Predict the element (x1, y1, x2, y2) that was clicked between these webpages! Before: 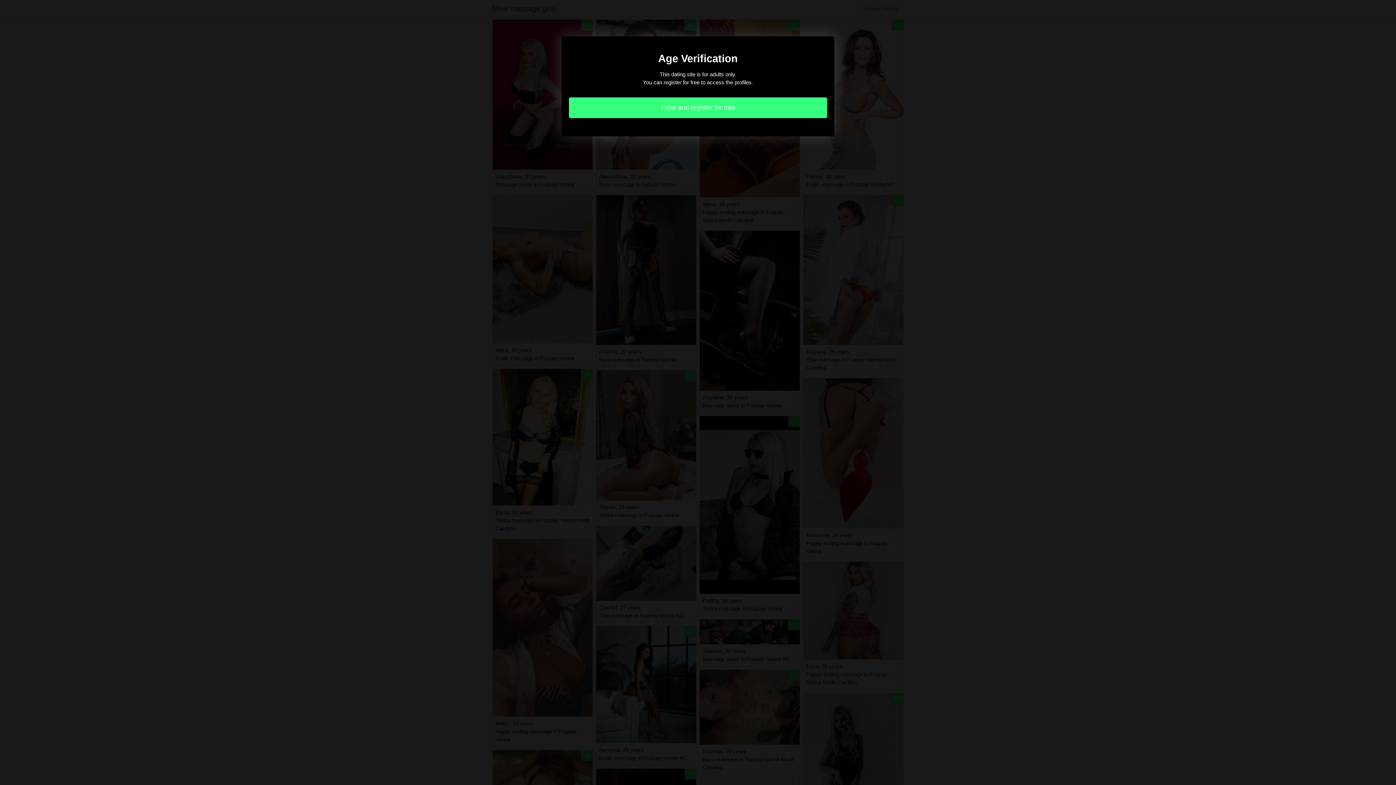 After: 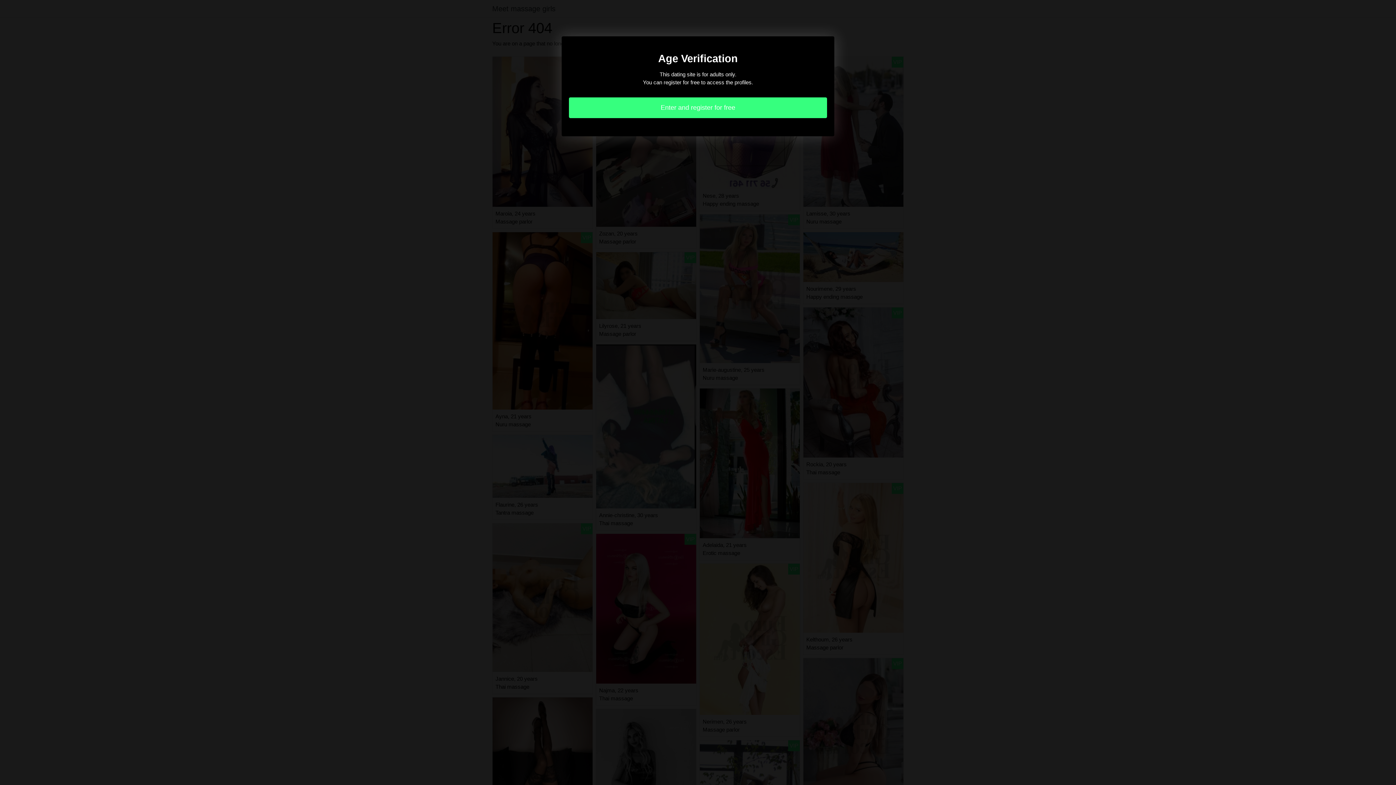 Action: bbox: (569, 97, 827, 118) label: Enter and register for free